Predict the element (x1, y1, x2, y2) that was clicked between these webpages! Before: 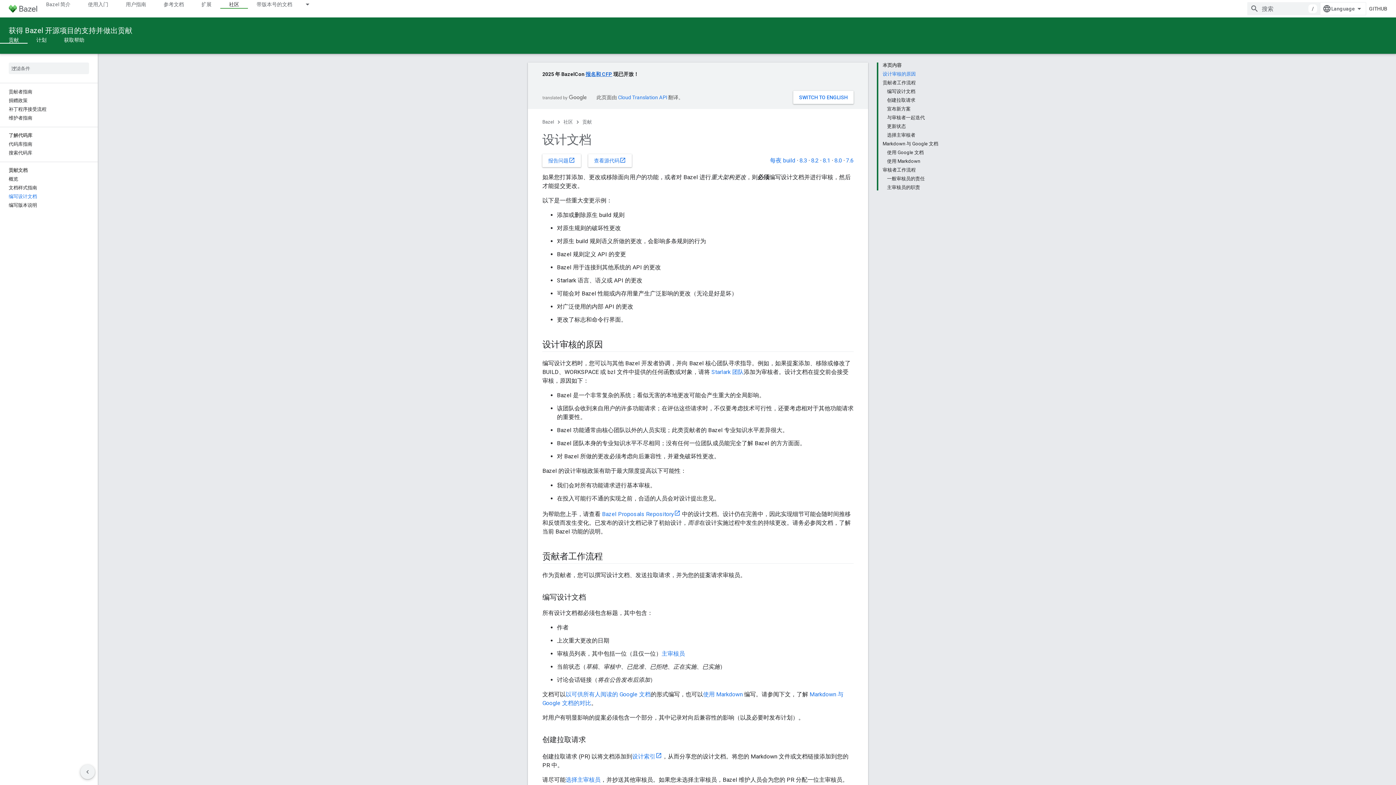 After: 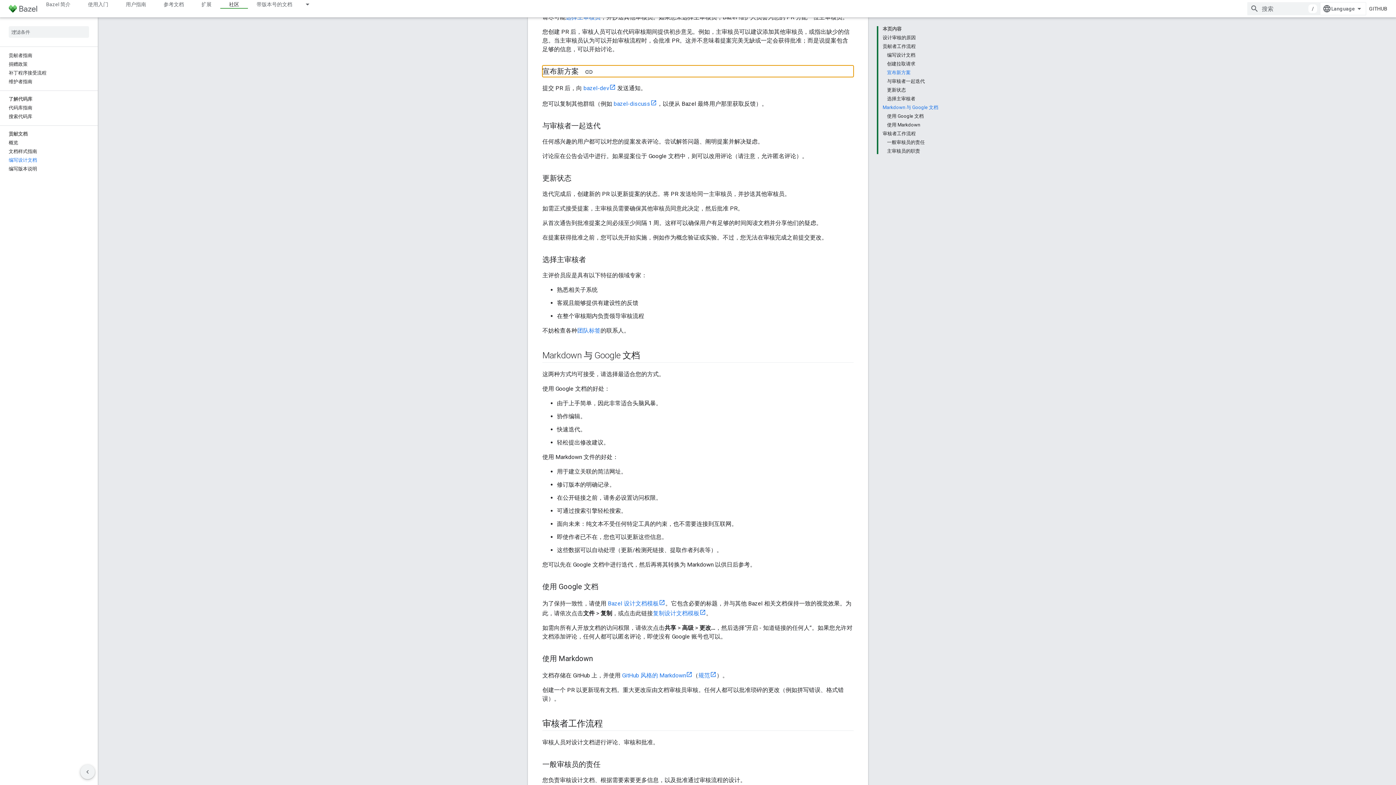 Action: bbox: (887, 104, 938, 113) label: 宣布新方案